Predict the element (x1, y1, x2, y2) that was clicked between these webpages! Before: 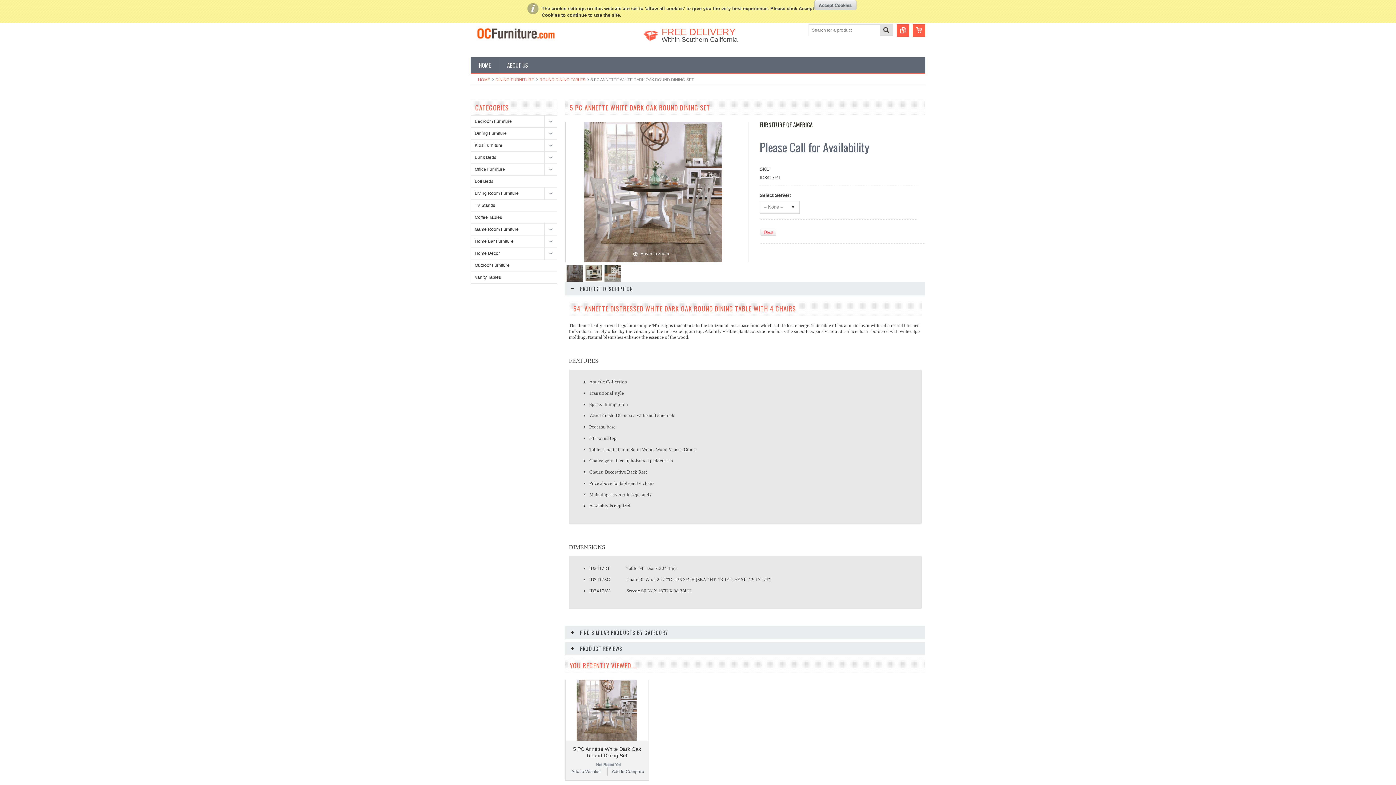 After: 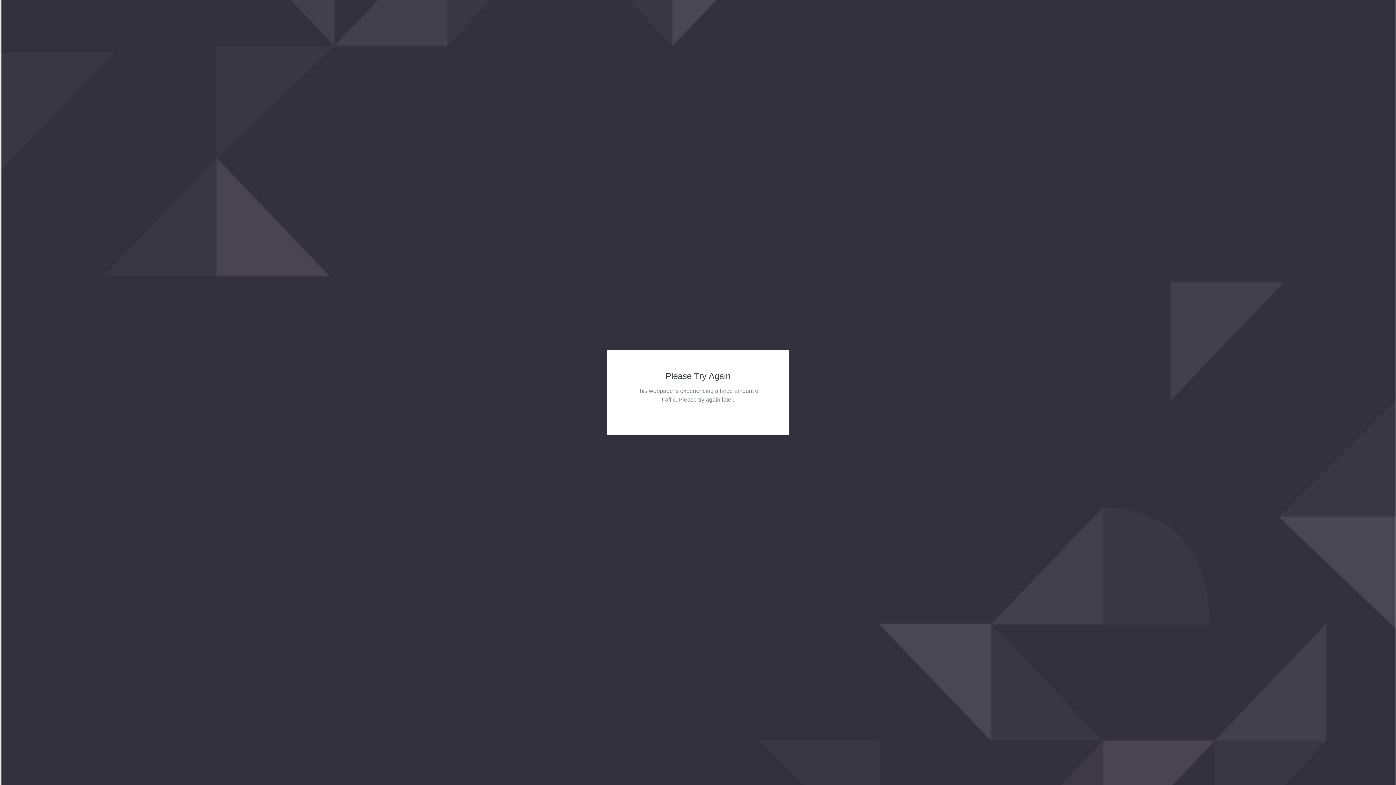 Action: label: Vanity Tables bbox: (471, 271, 557, 283)